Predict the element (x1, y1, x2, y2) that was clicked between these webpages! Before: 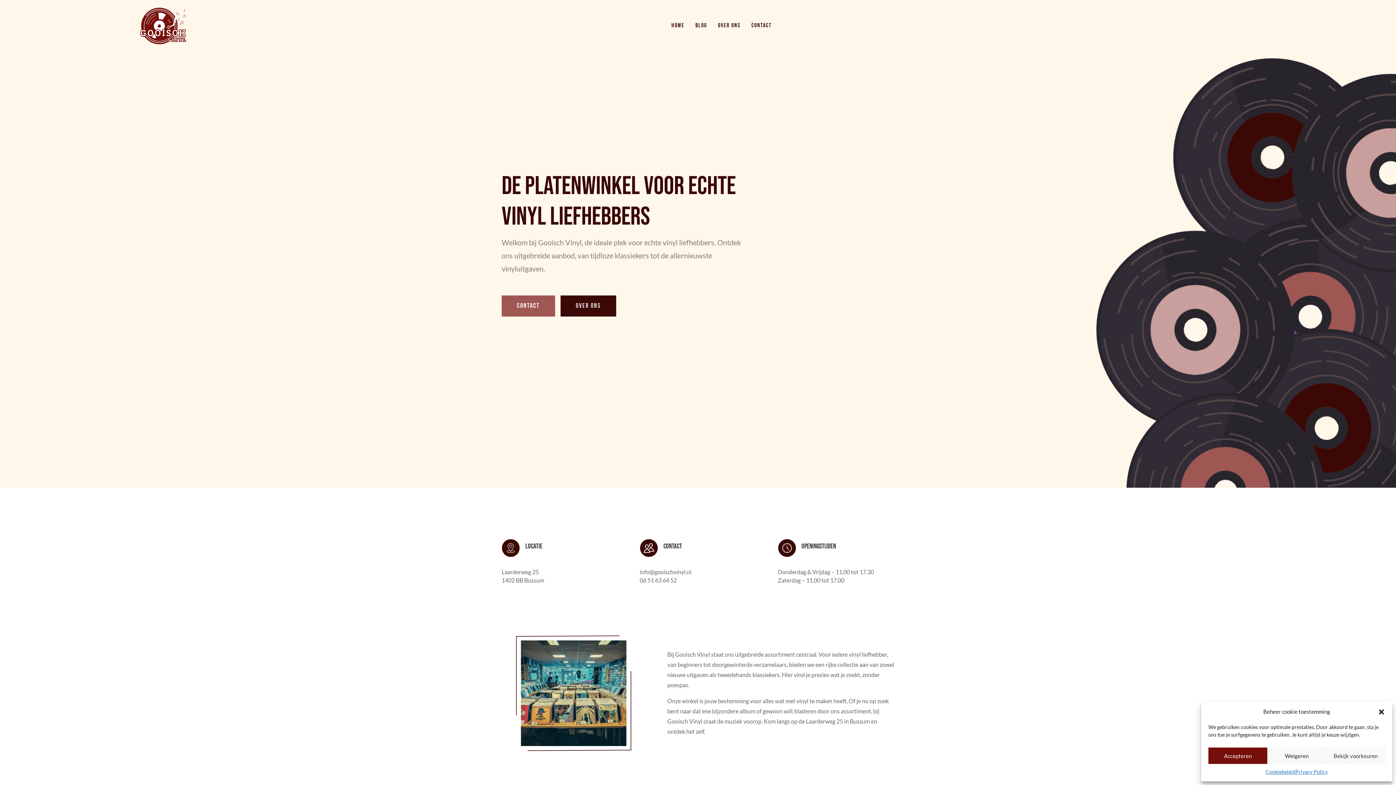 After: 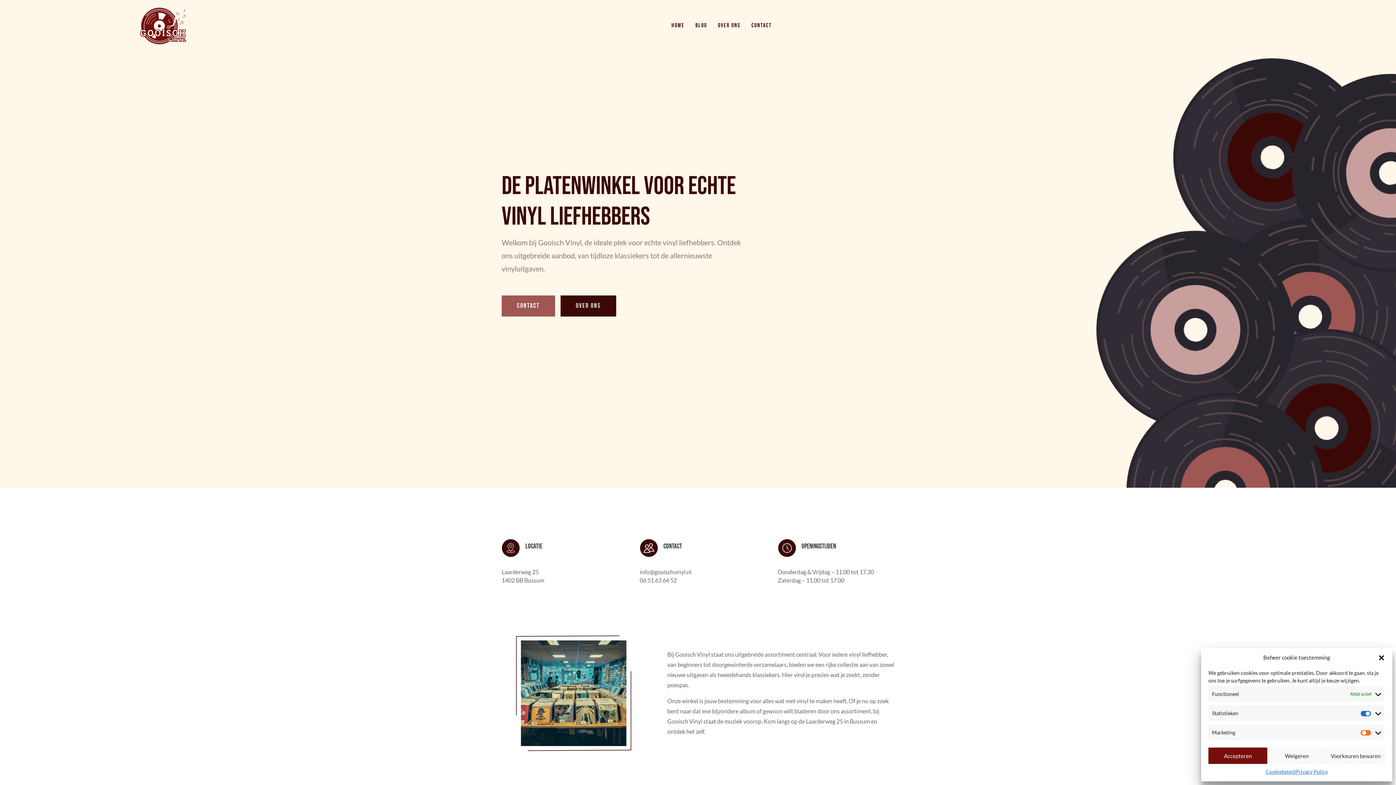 Action: bbox: (1326, 748, 1385, 764) label: Bekijk voorkeuren